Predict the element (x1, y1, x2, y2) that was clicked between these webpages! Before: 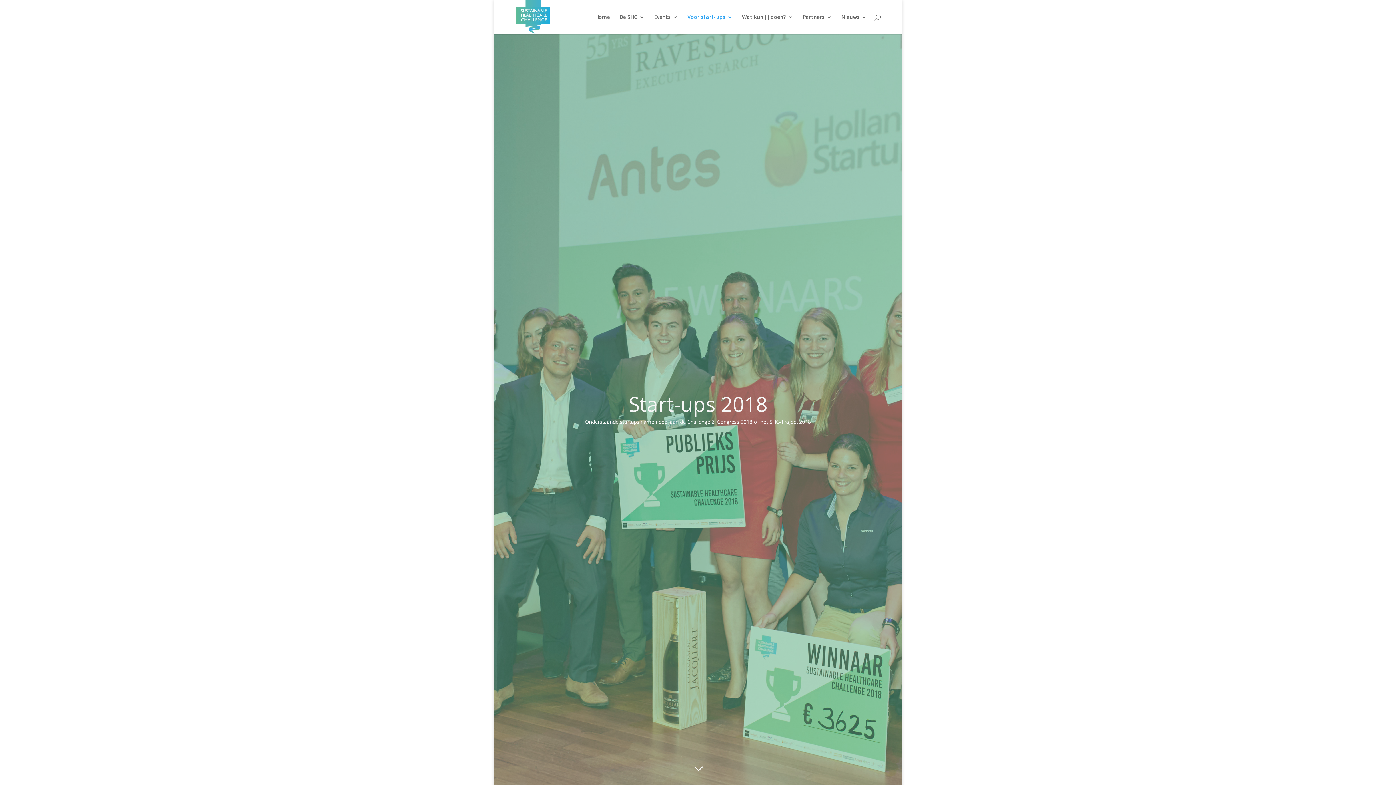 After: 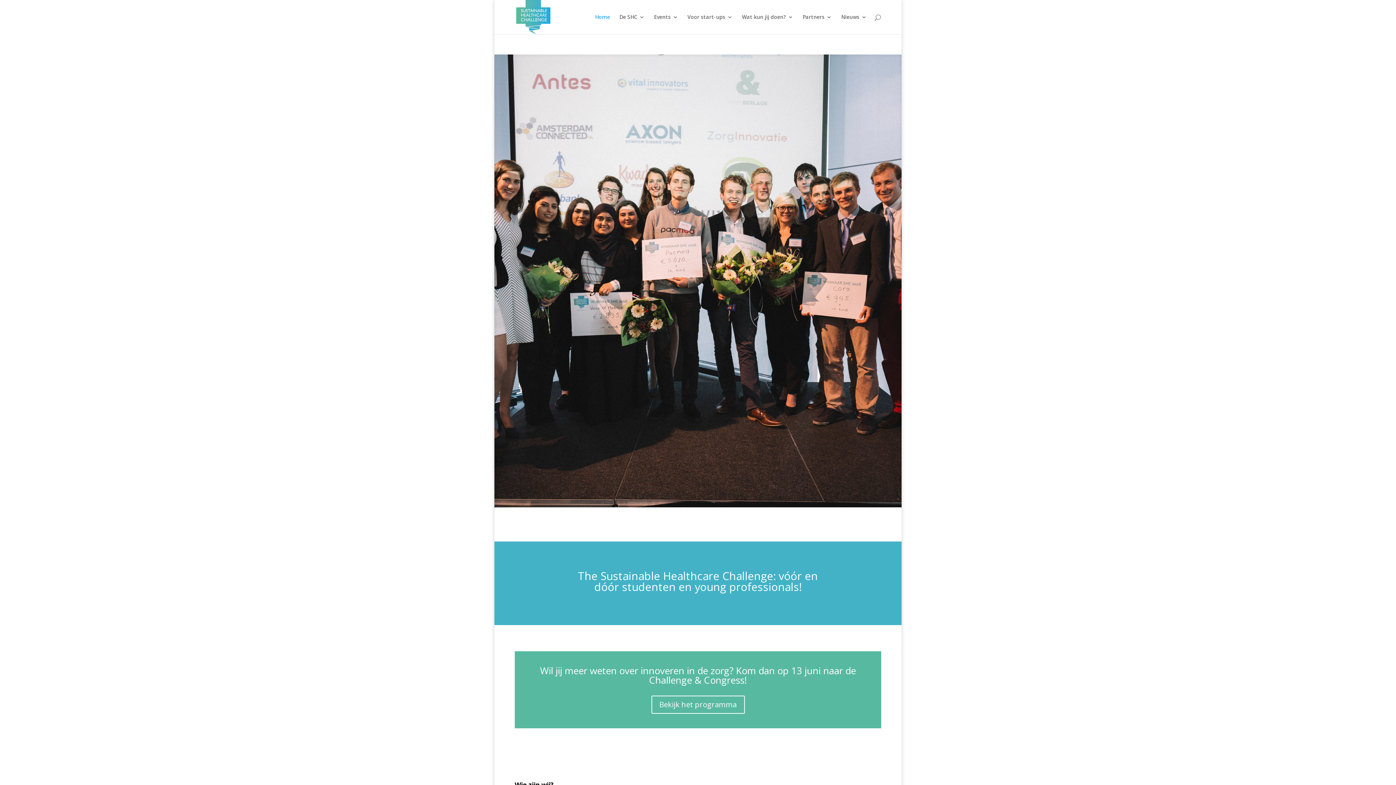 Action: bbox: (595, 14, 610, 34) label: Home